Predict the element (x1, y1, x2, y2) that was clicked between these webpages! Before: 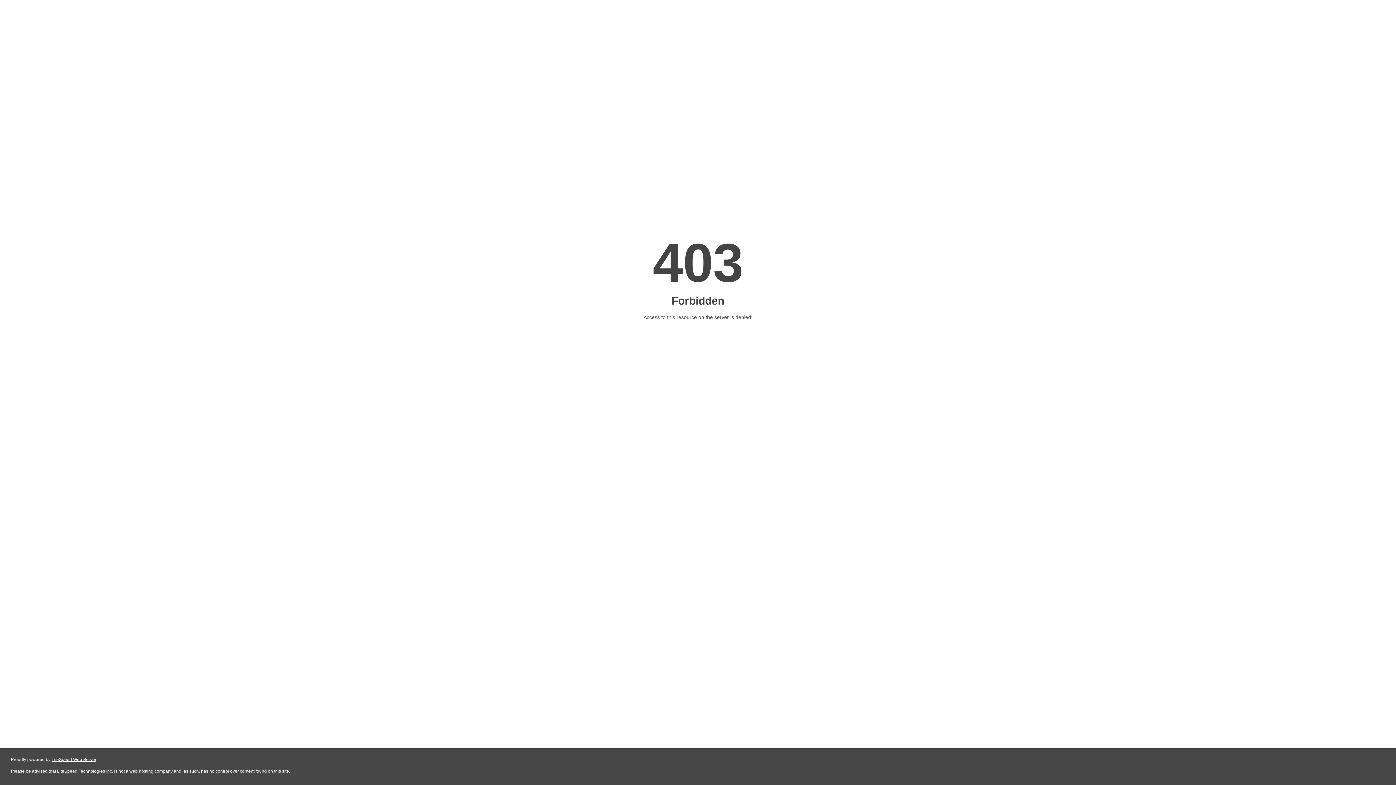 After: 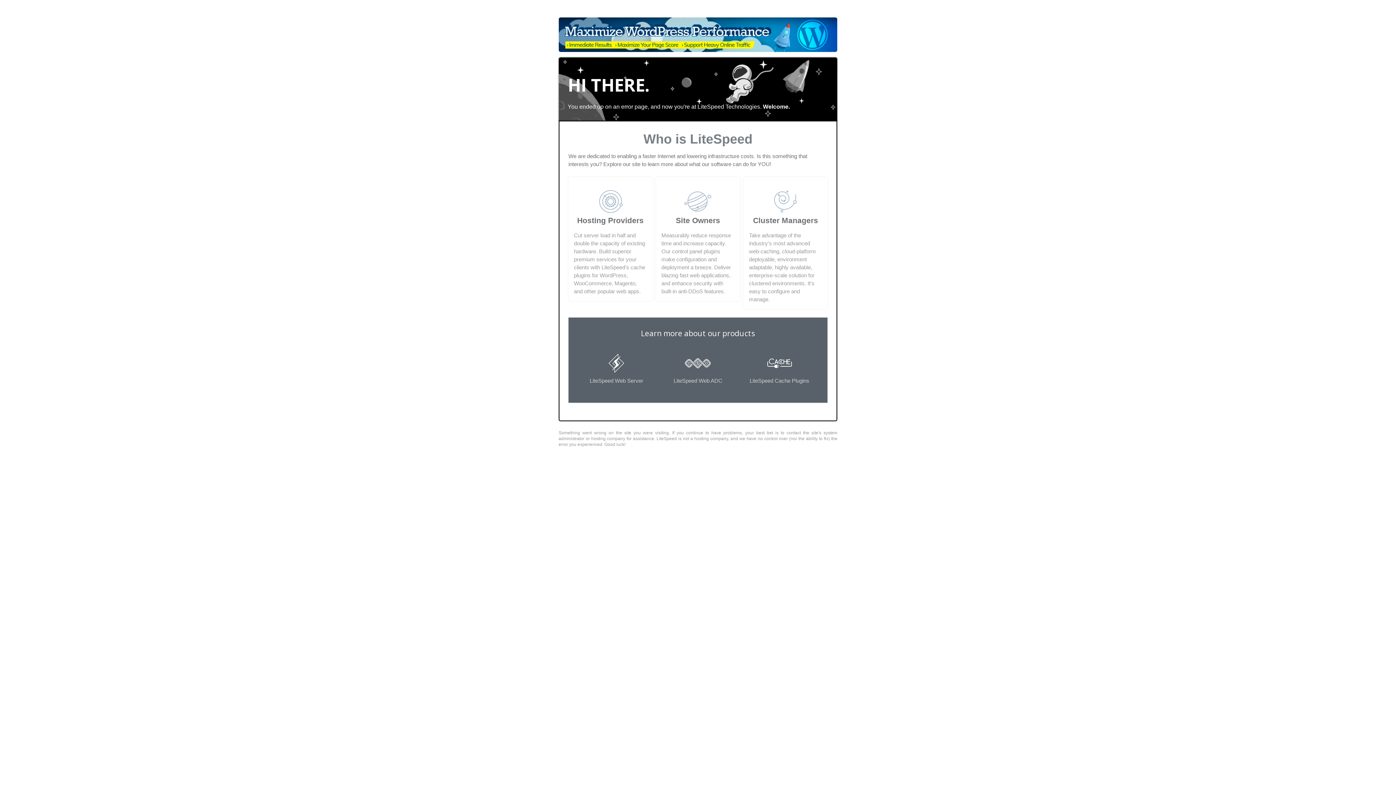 Action: bbox: (51, 757, 96, 762) label: LiteSpeed Web Server